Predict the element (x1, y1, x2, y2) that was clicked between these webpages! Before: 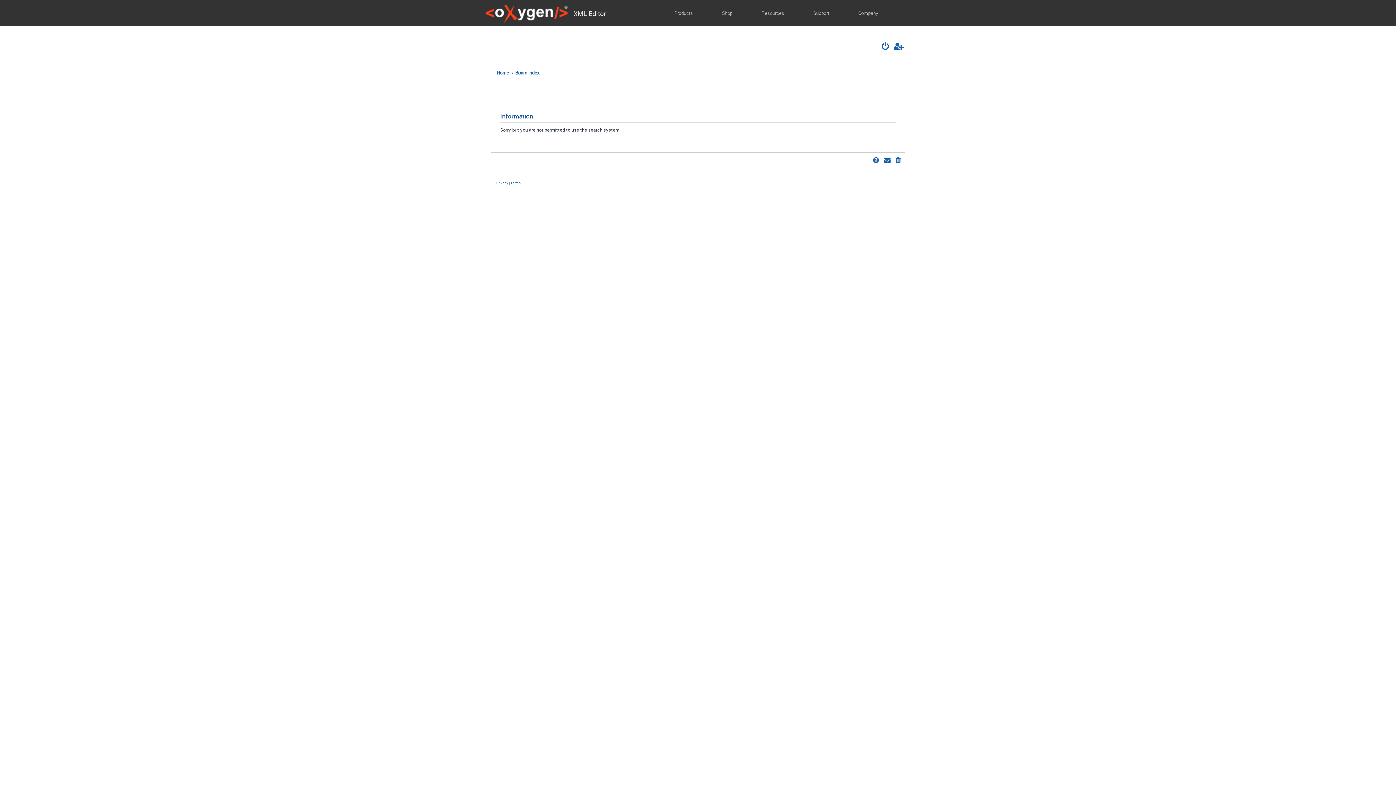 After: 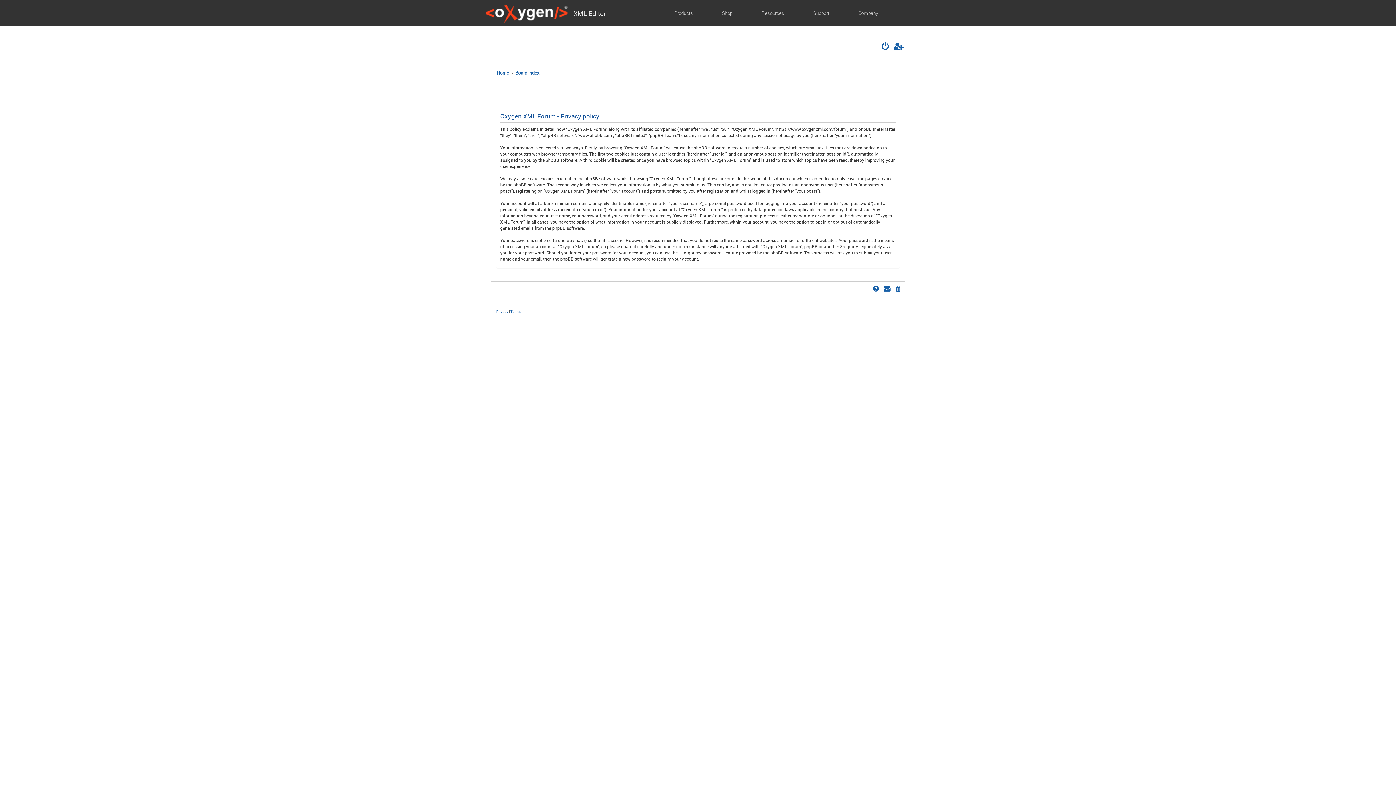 Action: bbox: (496, 180, 508, 185) label: Privacy